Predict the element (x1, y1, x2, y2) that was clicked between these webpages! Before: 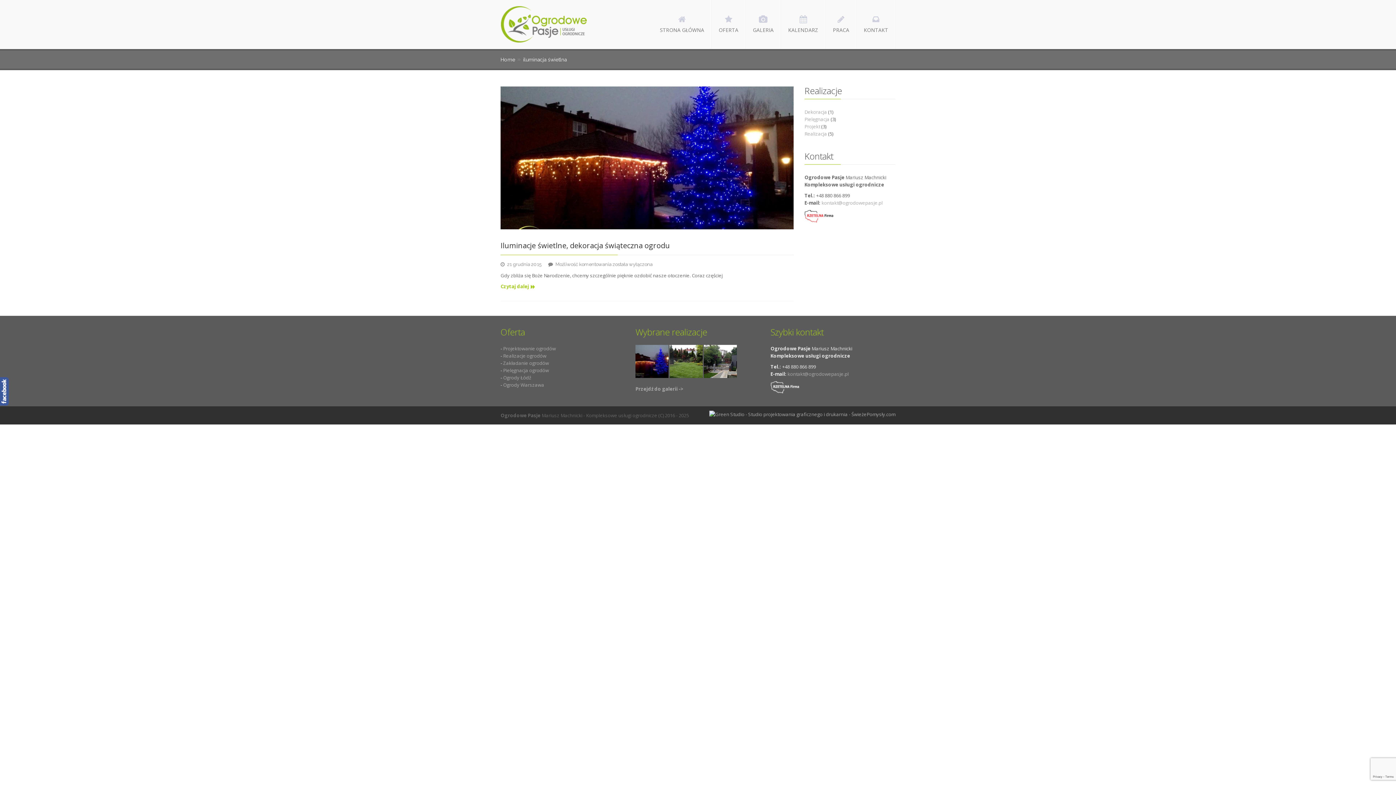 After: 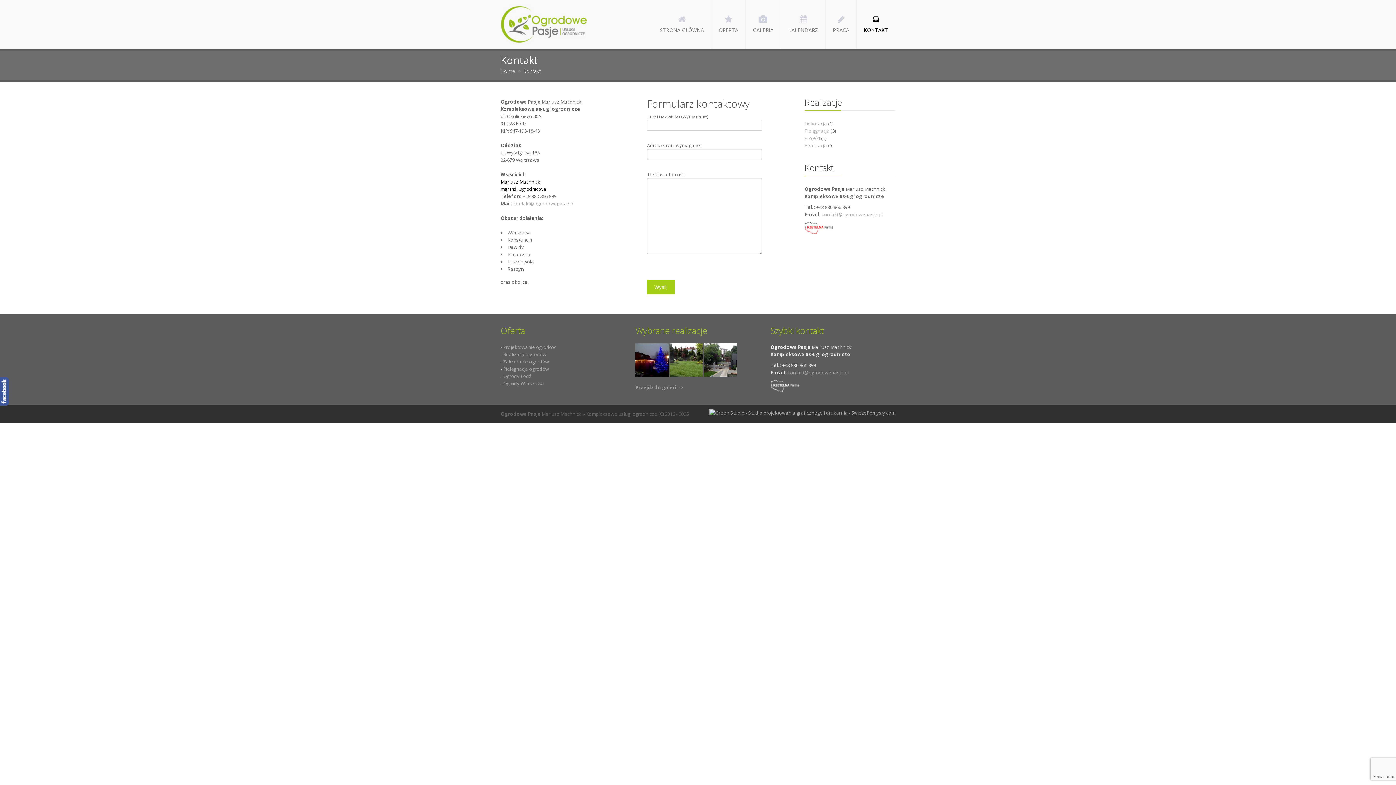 Action: label: Ogrody Warszawa bbox: (503, 381, 544, 388)